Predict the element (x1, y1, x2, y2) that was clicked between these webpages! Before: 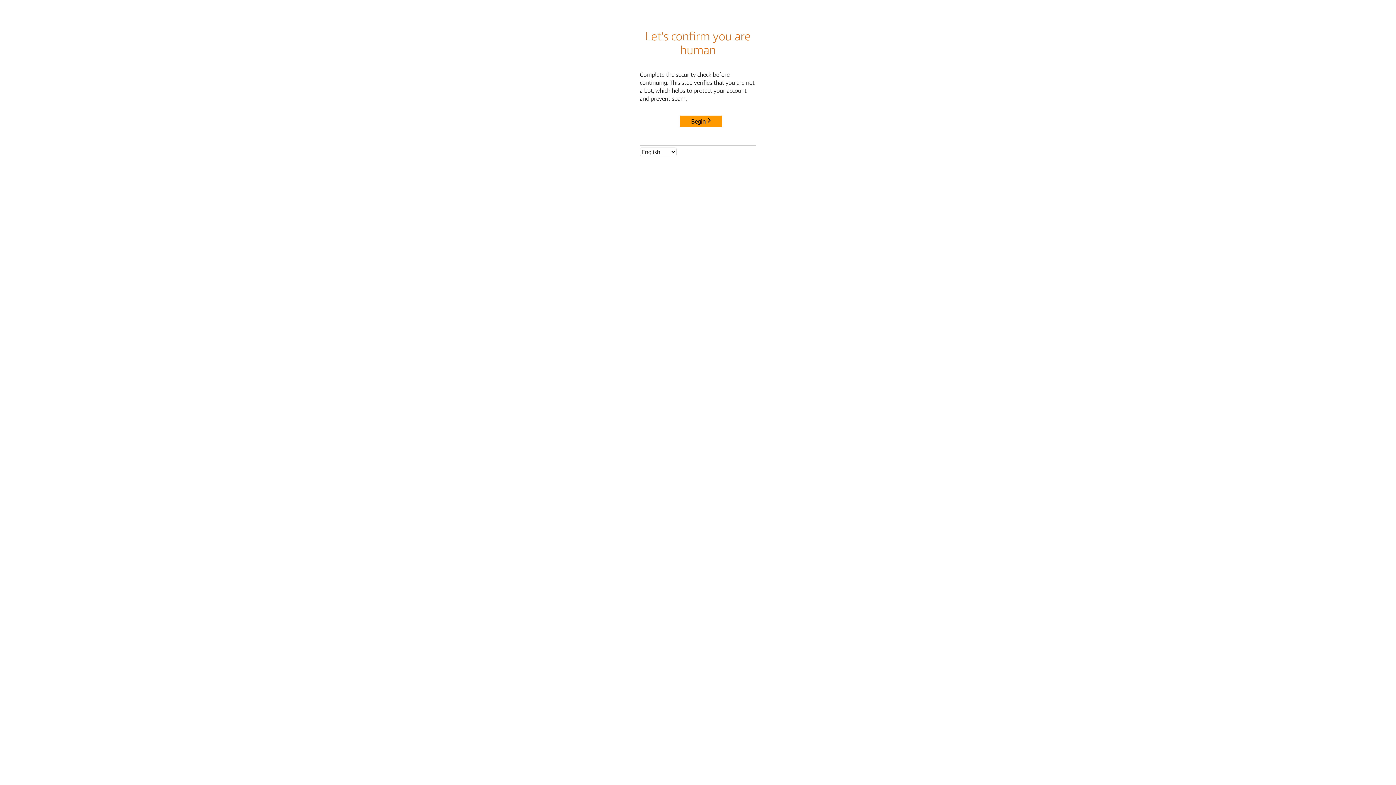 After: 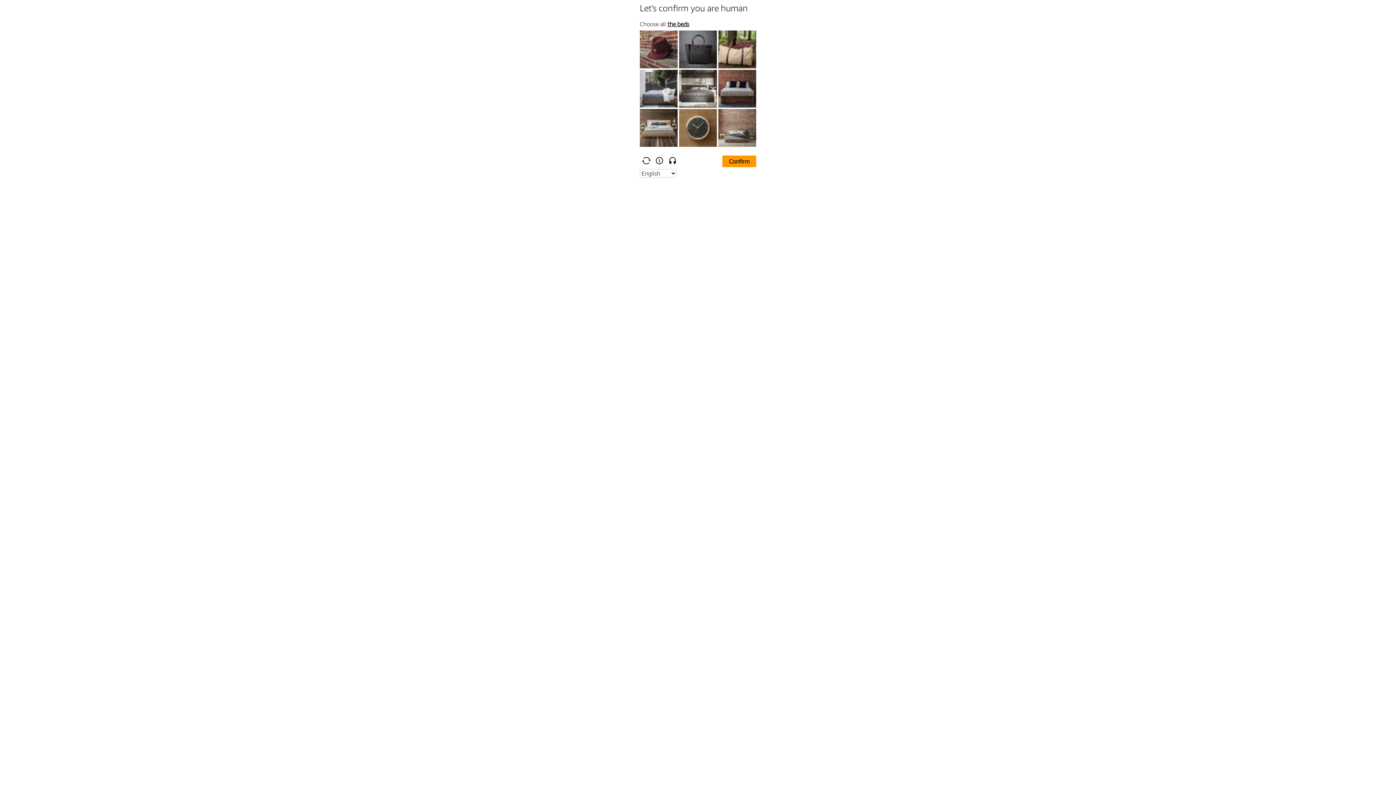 Action: bbox: (680, 115, 722, 127) label: Begin